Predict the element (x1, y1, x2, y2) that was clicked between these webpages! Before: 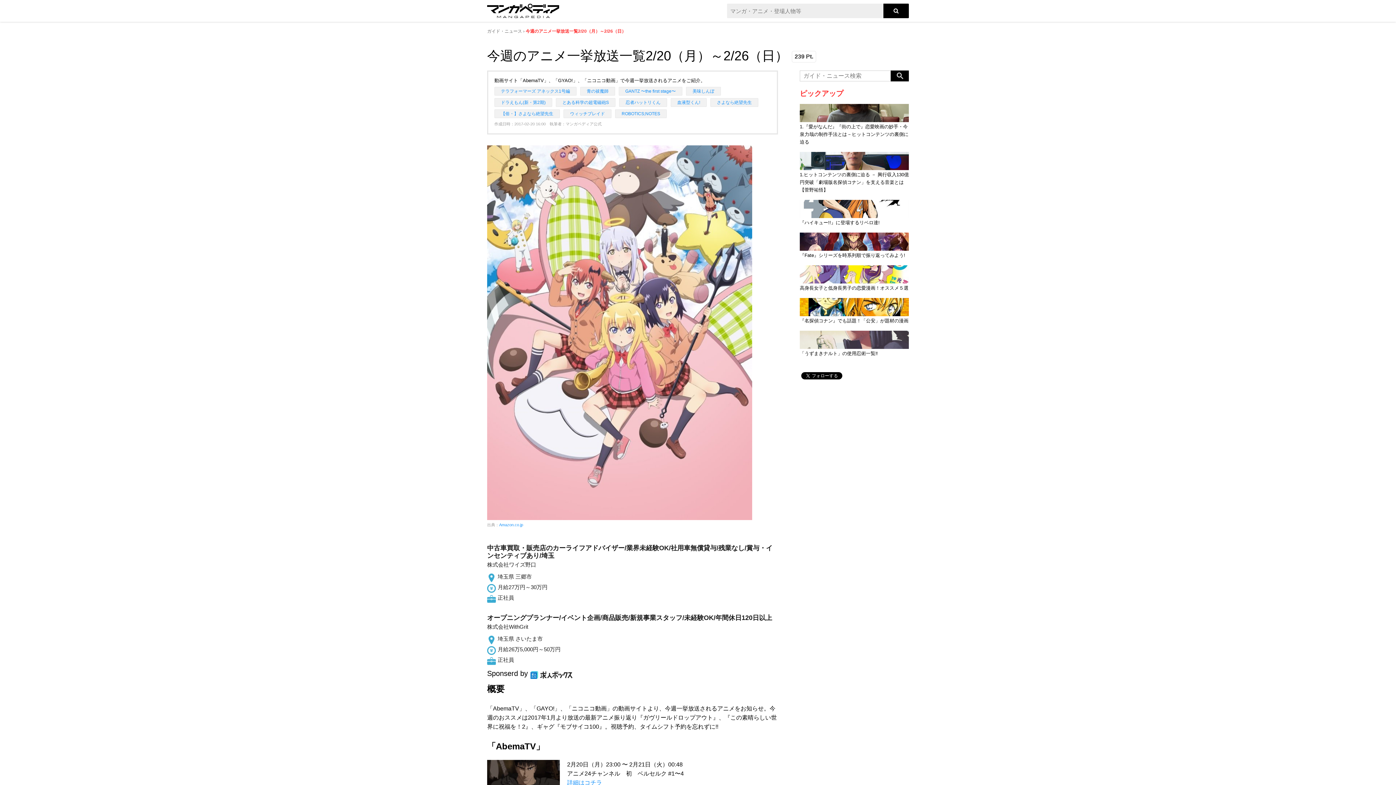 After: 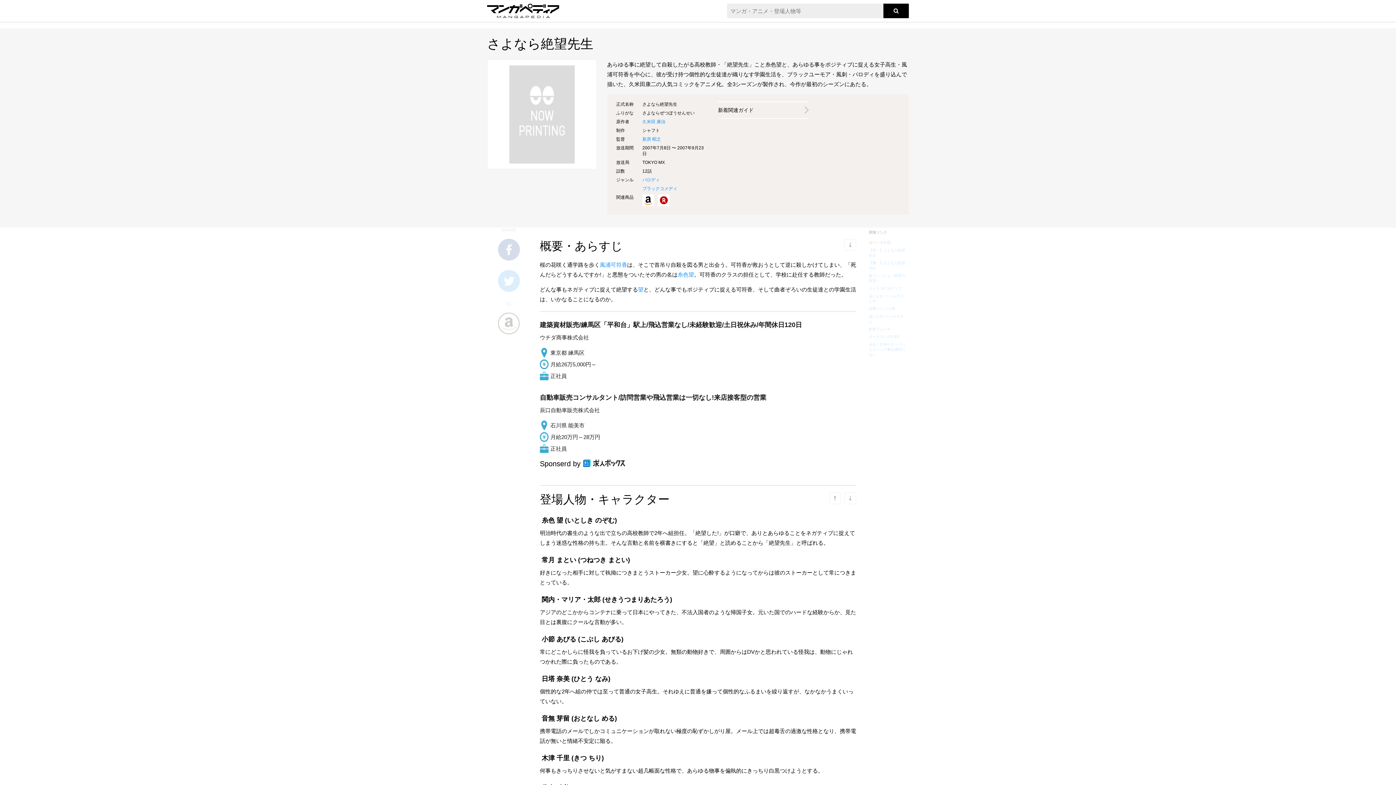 Action: bbox: (717, 100, 752, 105) label: さよなら絶望先生